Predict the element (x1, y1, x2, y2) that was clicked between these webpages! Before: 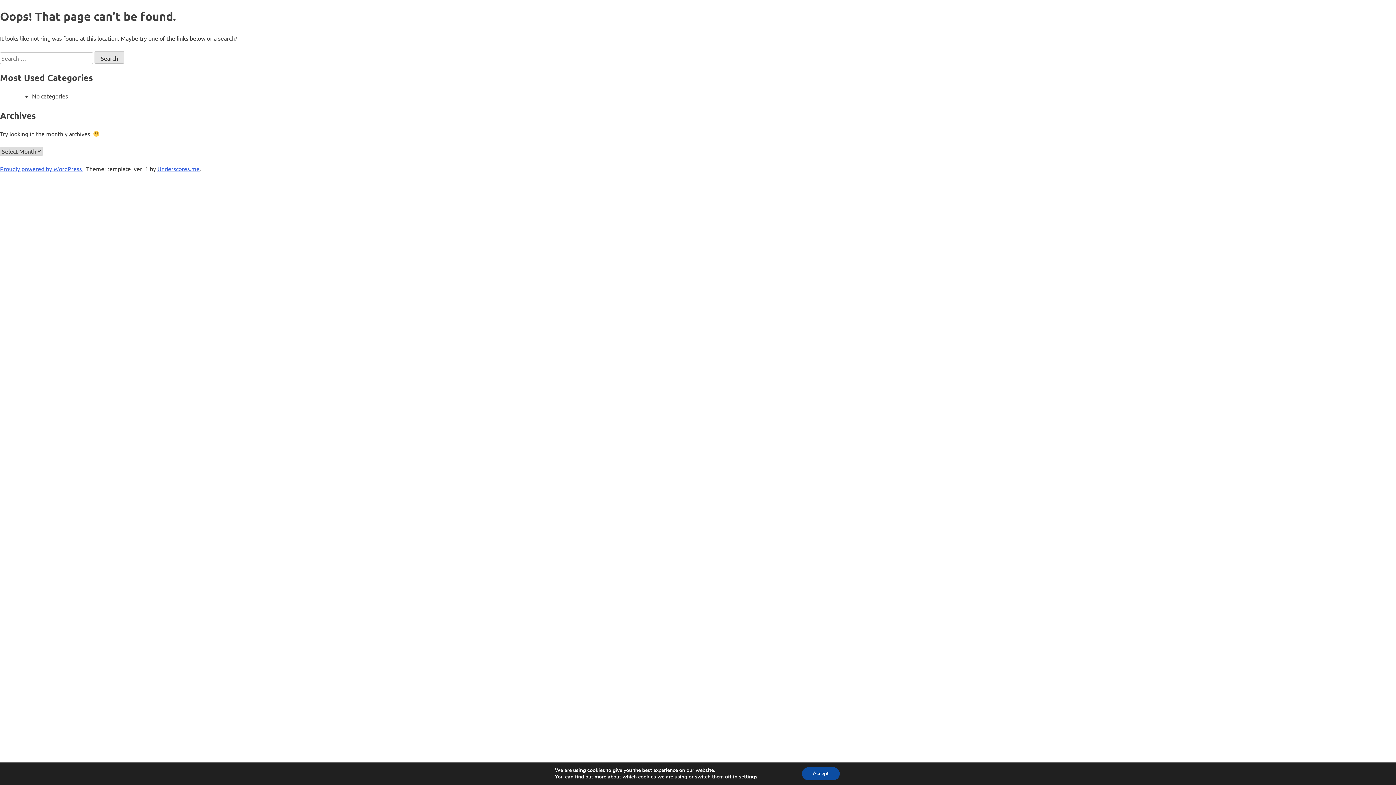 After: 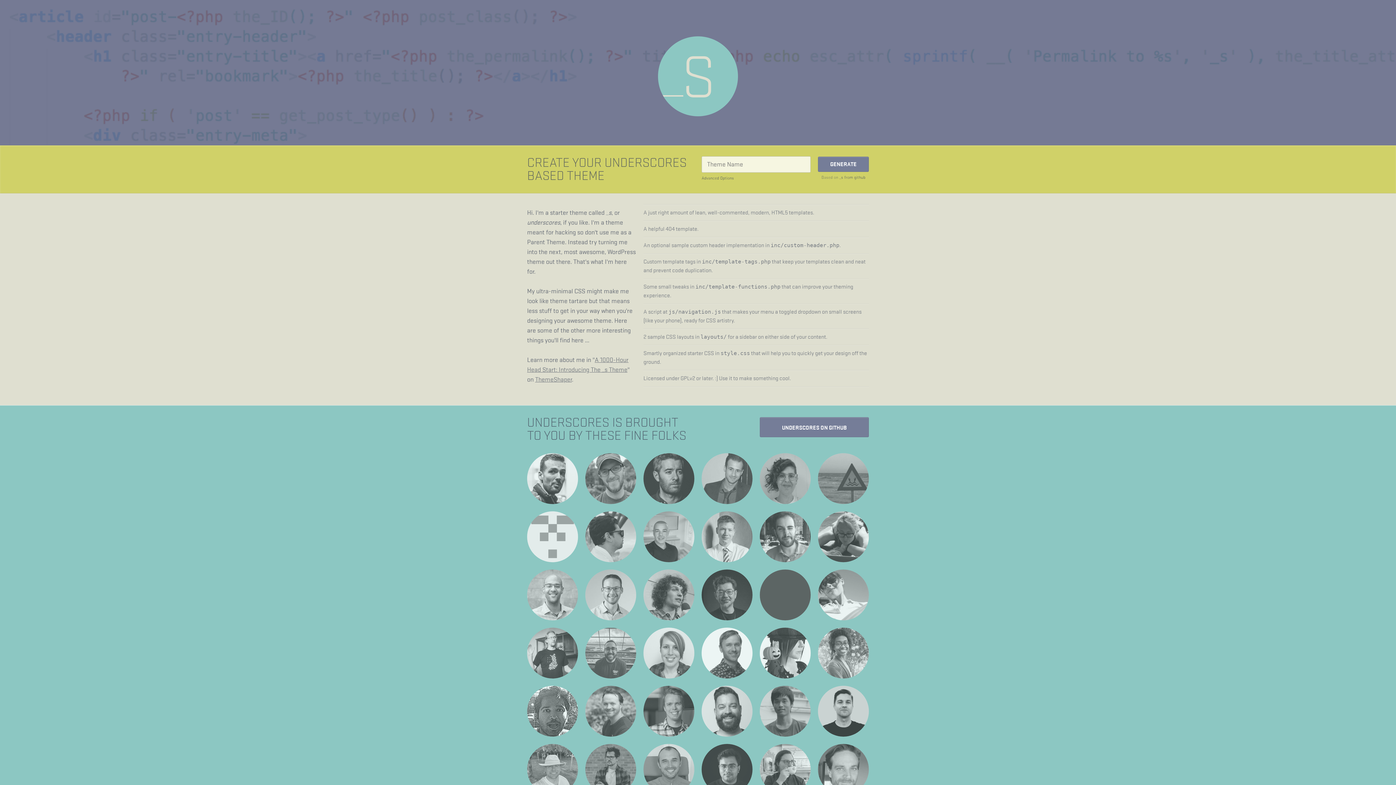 Action: bbox: (157, 165, 199, 172) label: Underscores.me